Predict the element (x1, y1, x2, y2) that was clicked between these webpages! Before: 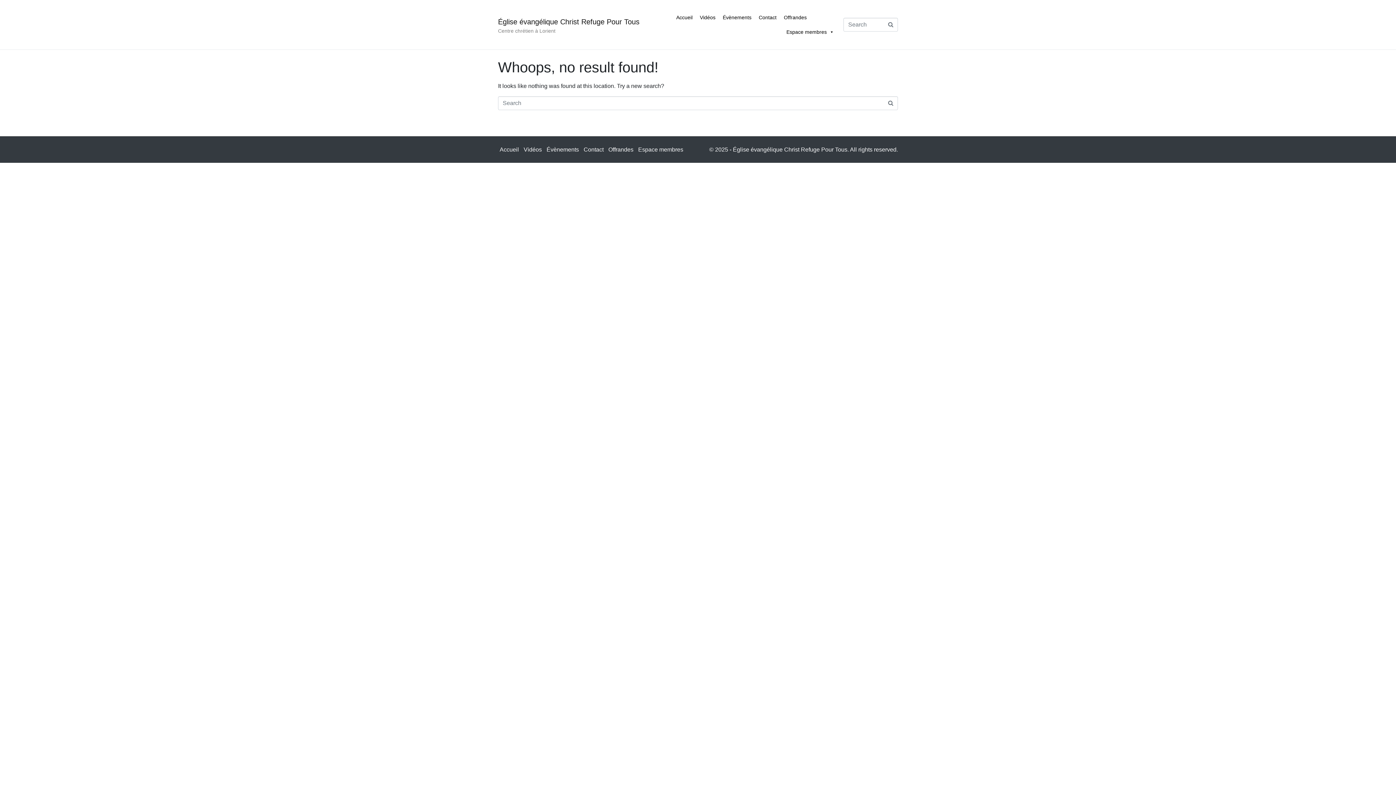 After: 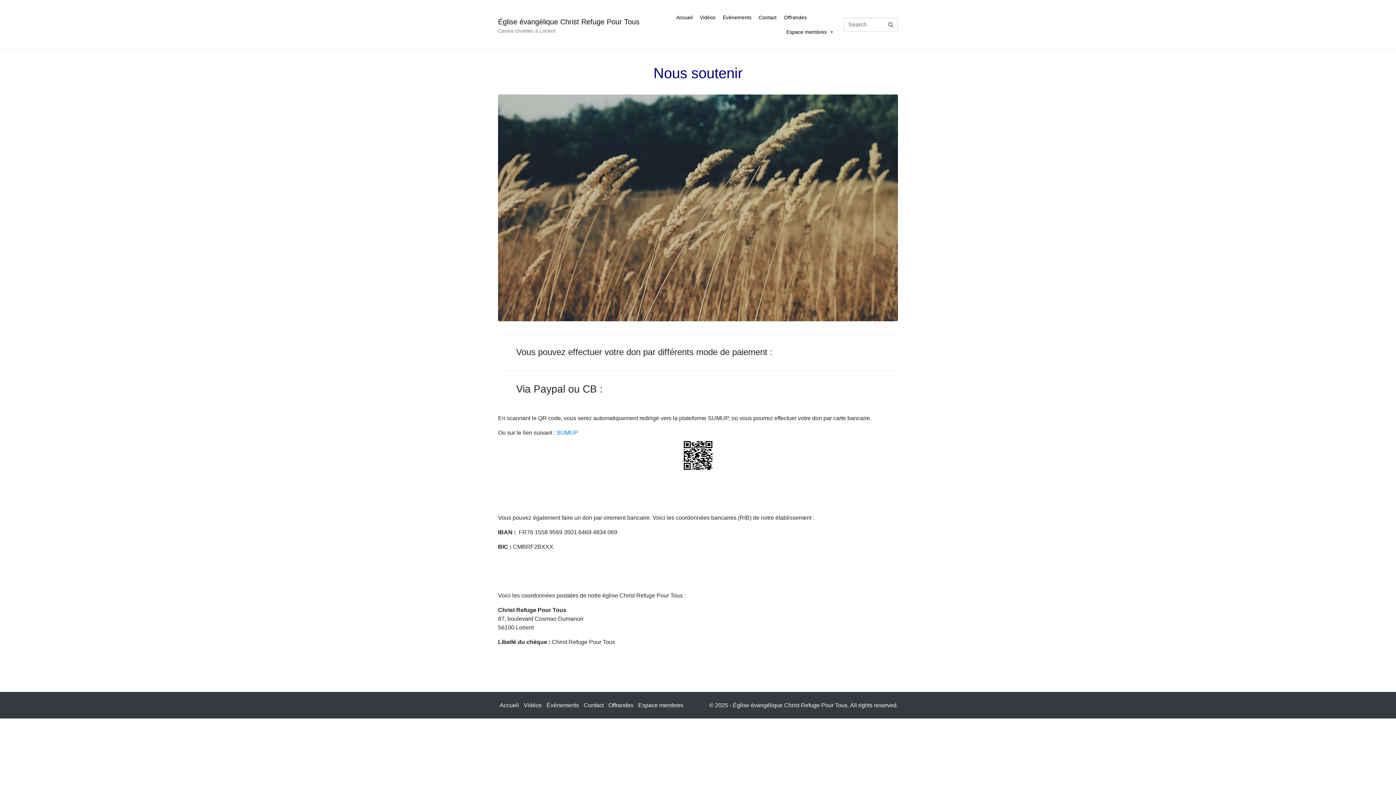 Action: label: Offrandes bbox: (780, 10, 810, 24)